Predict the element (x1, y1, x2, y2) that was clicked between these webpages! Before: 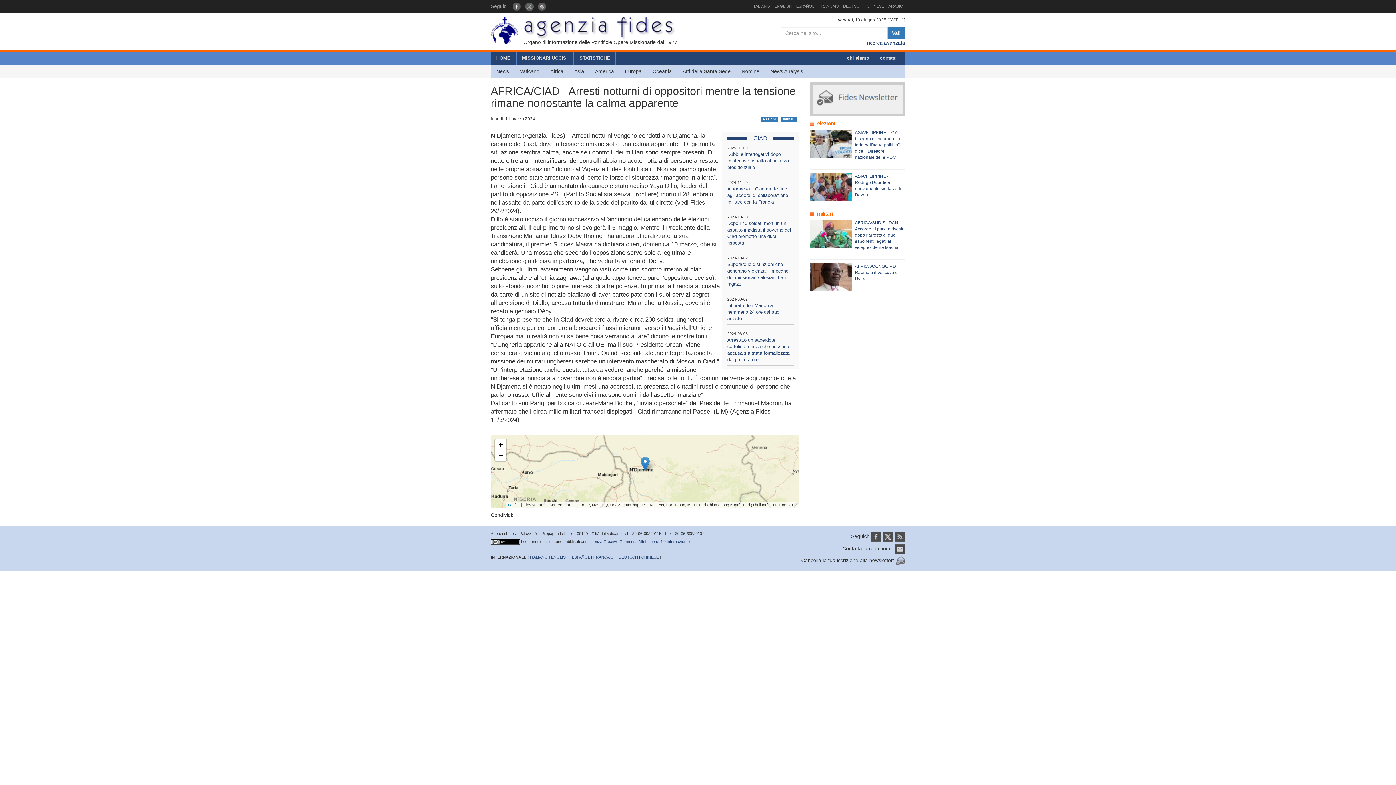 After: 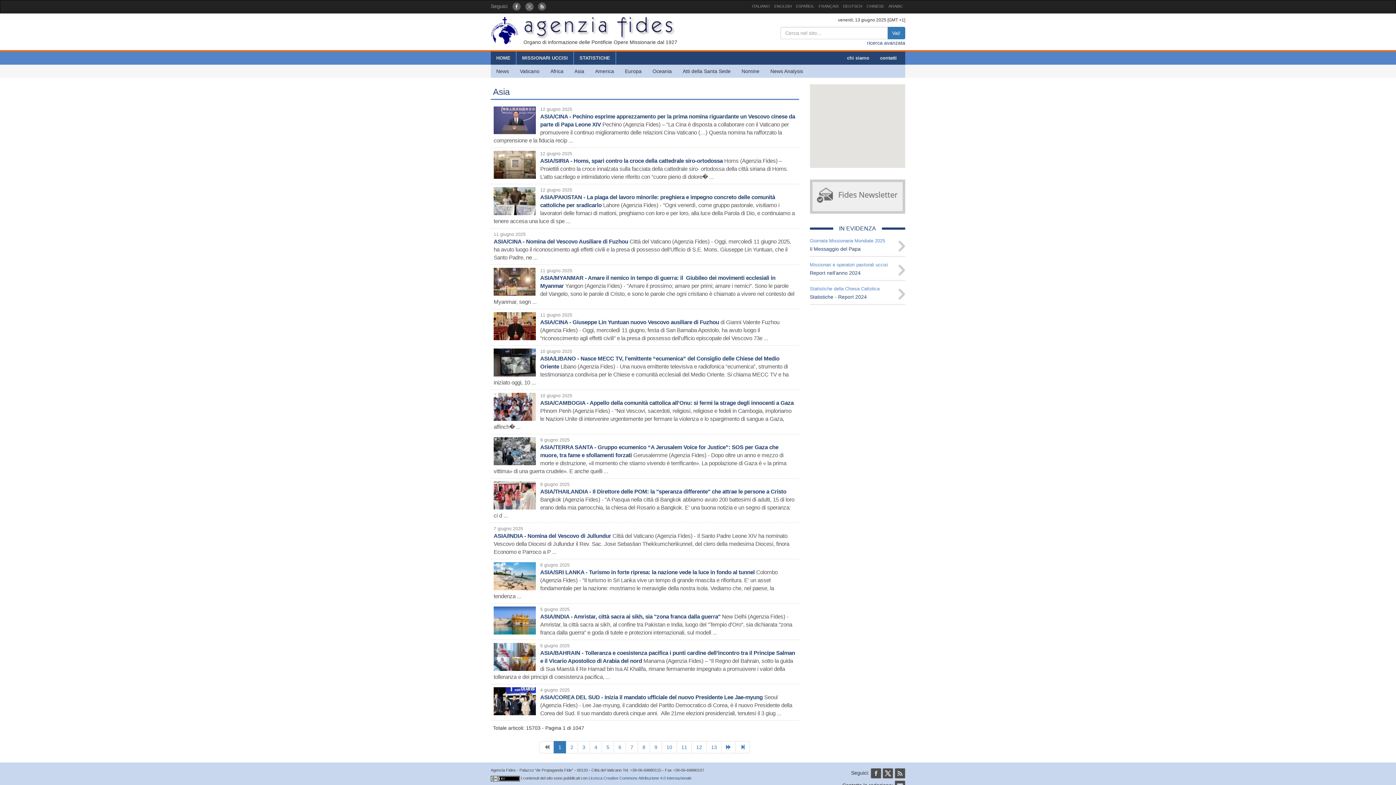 Action: label: Asia bbox: (569, 64, 589, 77)